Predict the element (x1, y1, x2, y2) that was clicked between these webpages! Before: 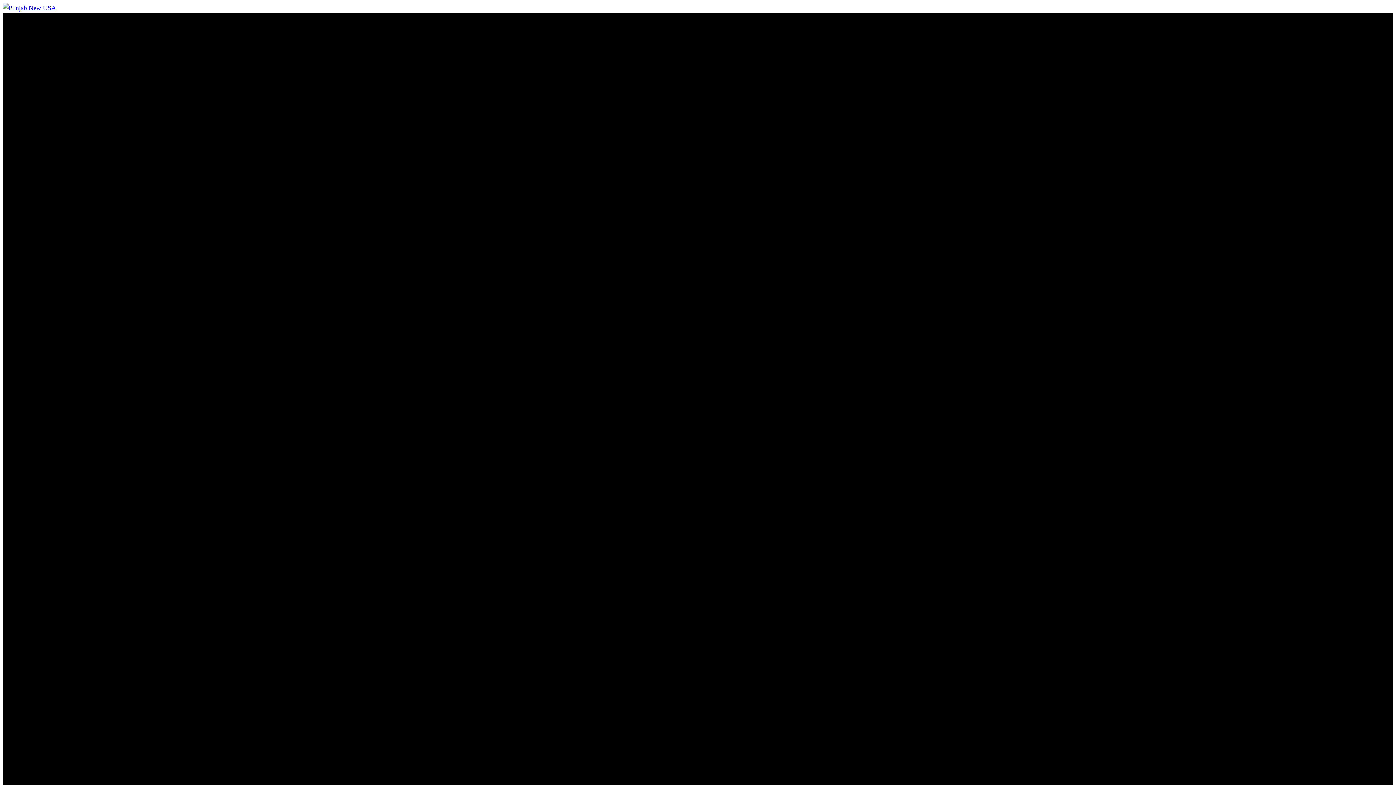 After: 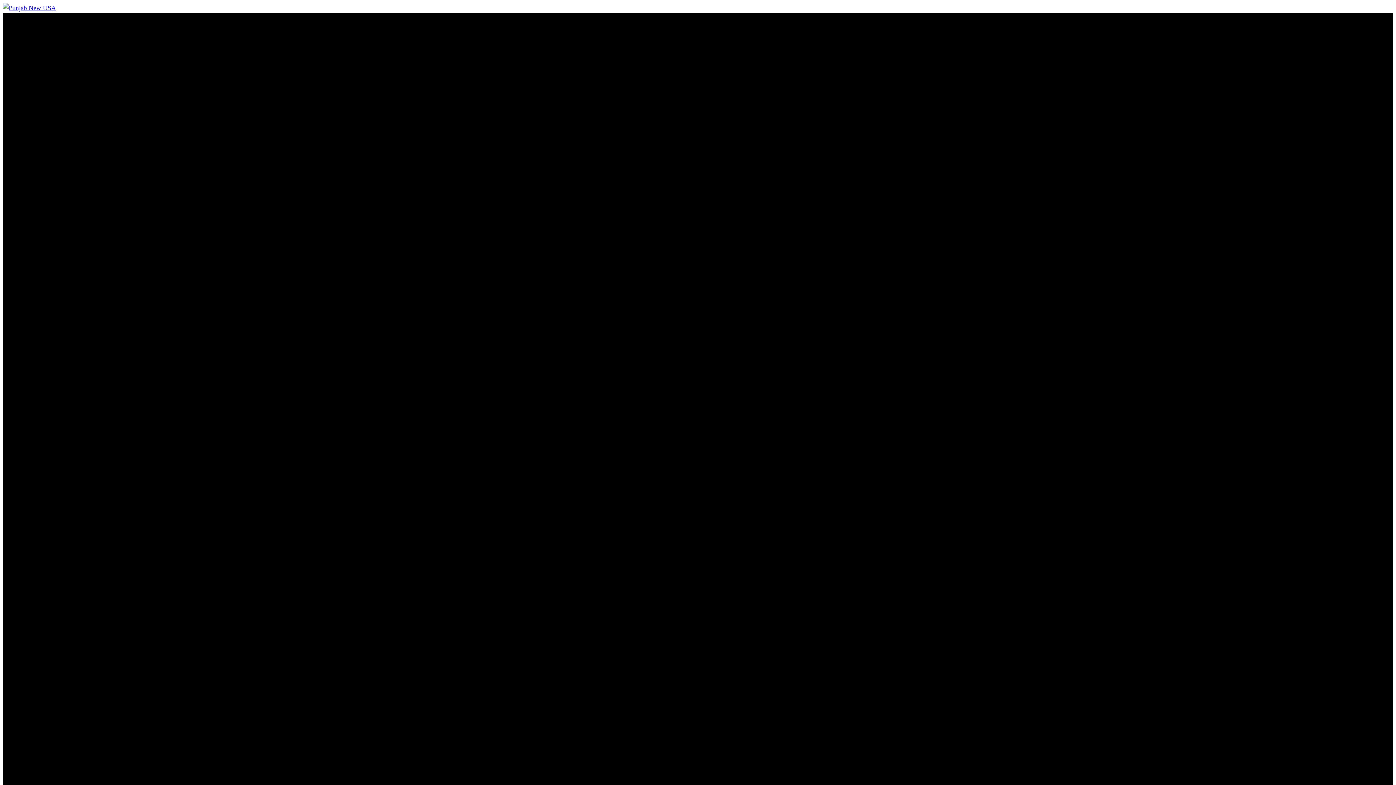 Action: bbox: (2, 4, 56, 11)